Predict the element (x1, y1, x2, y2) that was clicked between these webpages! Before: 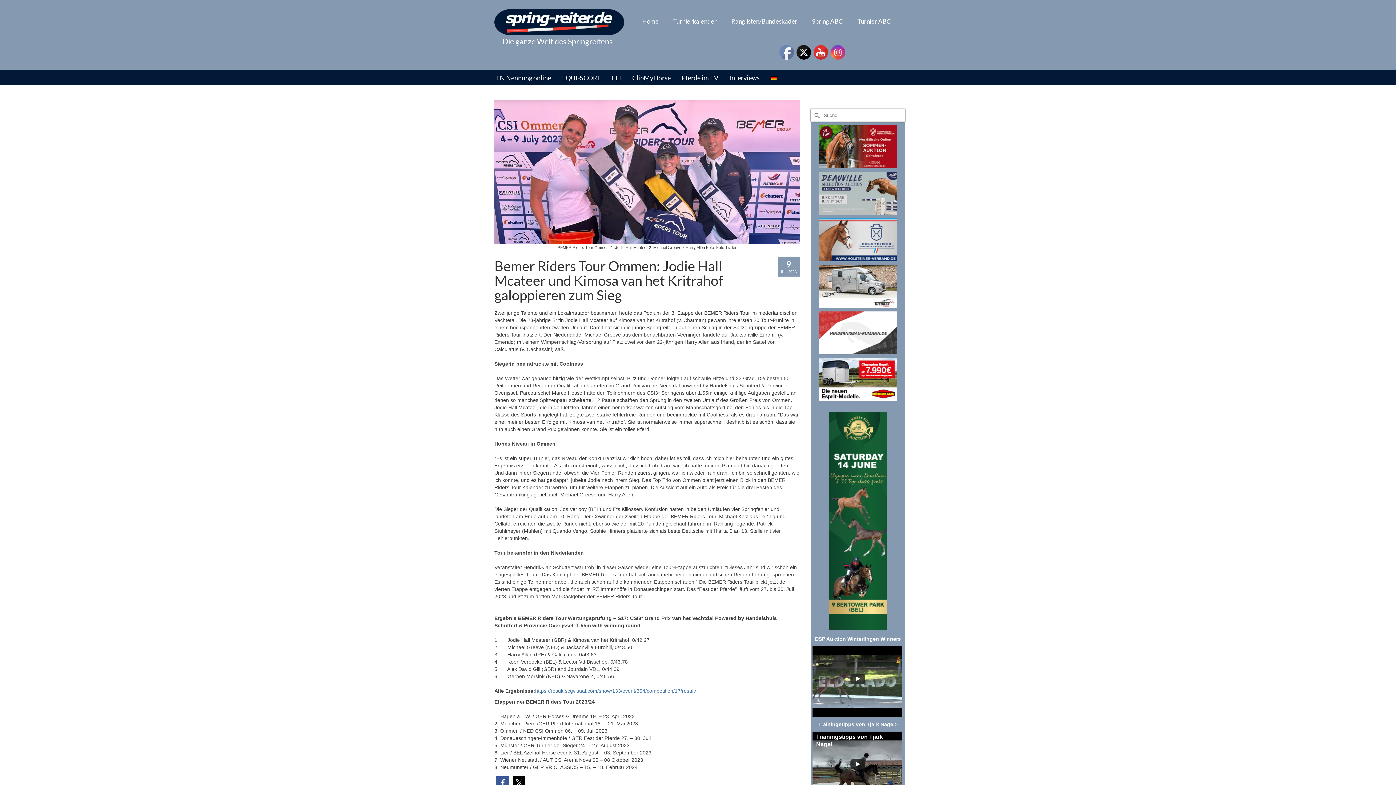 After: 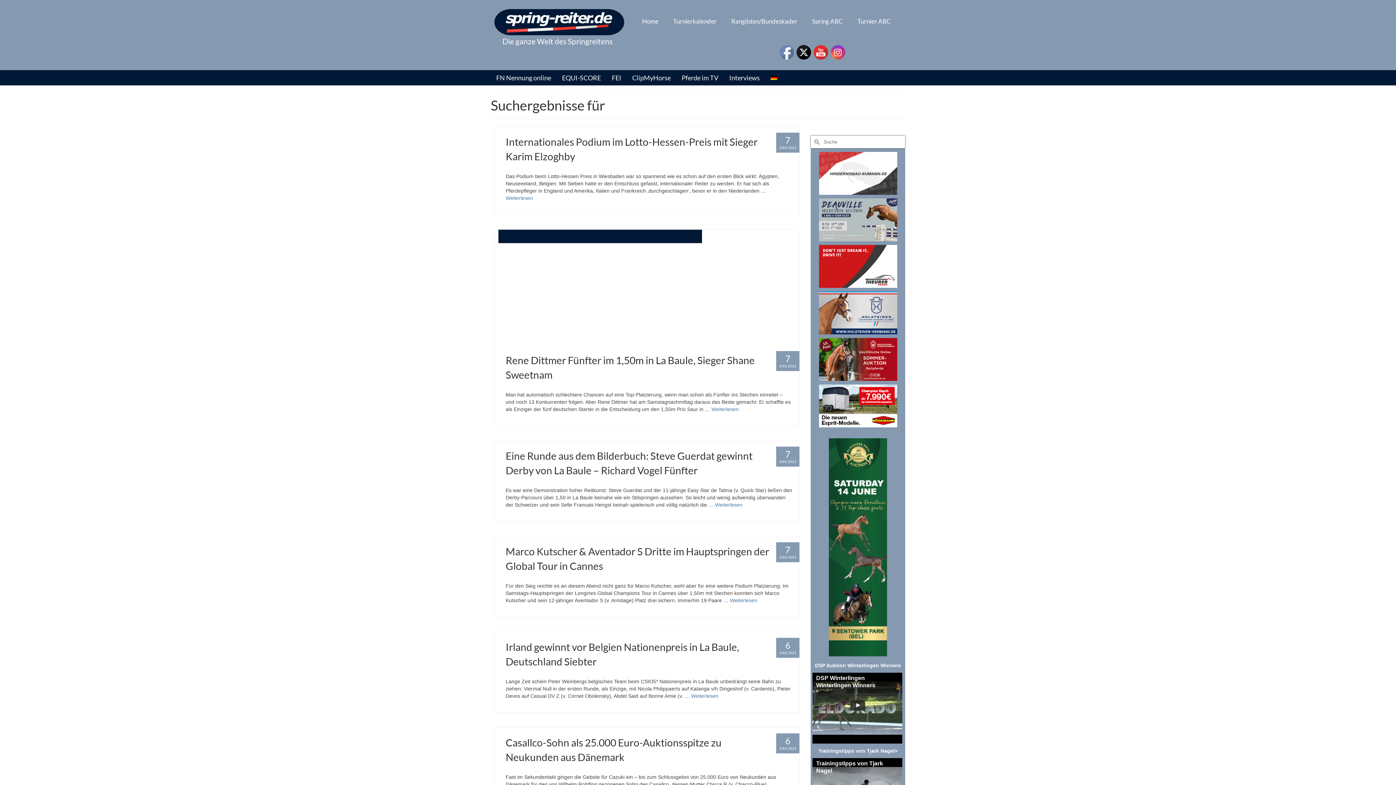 Action: bbox: (810, 109, 821, 121) label: Submit Search